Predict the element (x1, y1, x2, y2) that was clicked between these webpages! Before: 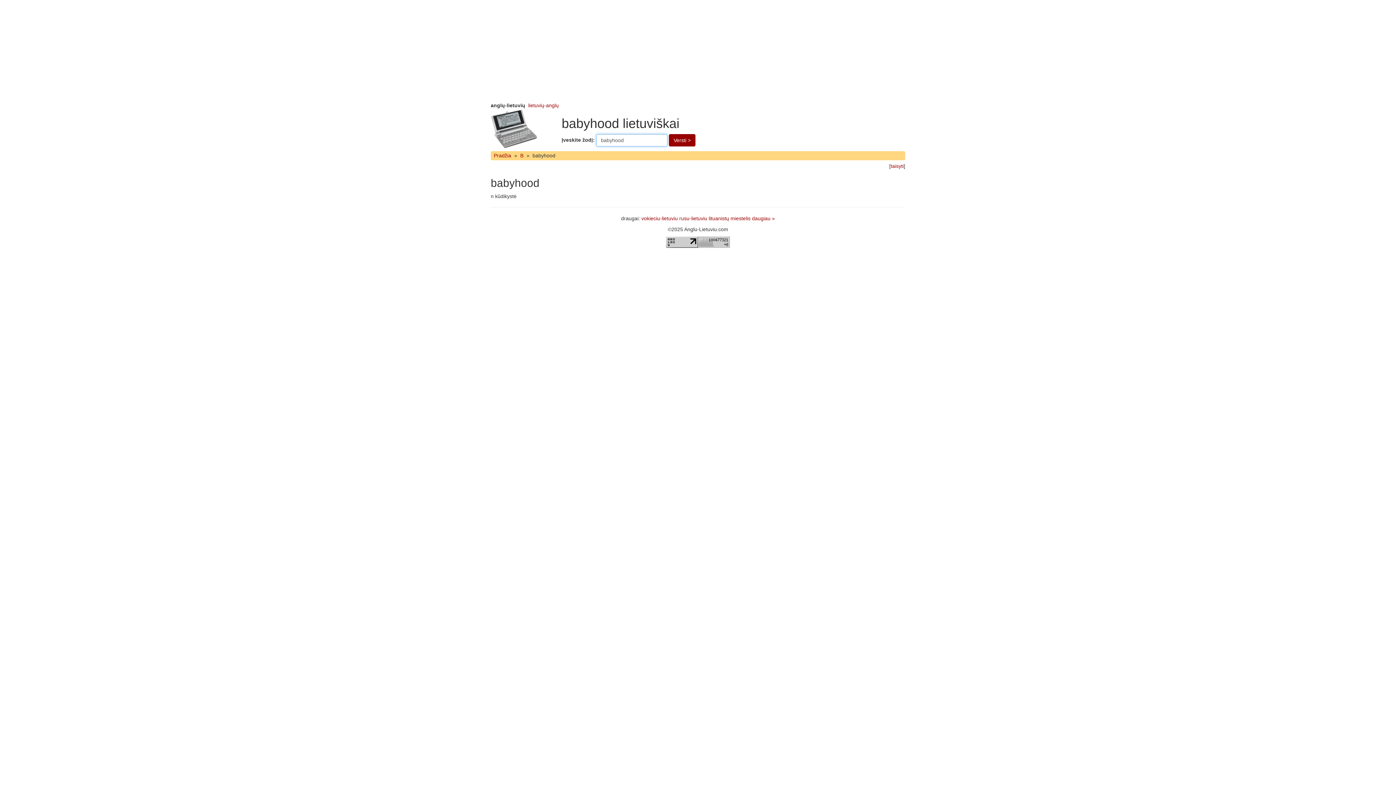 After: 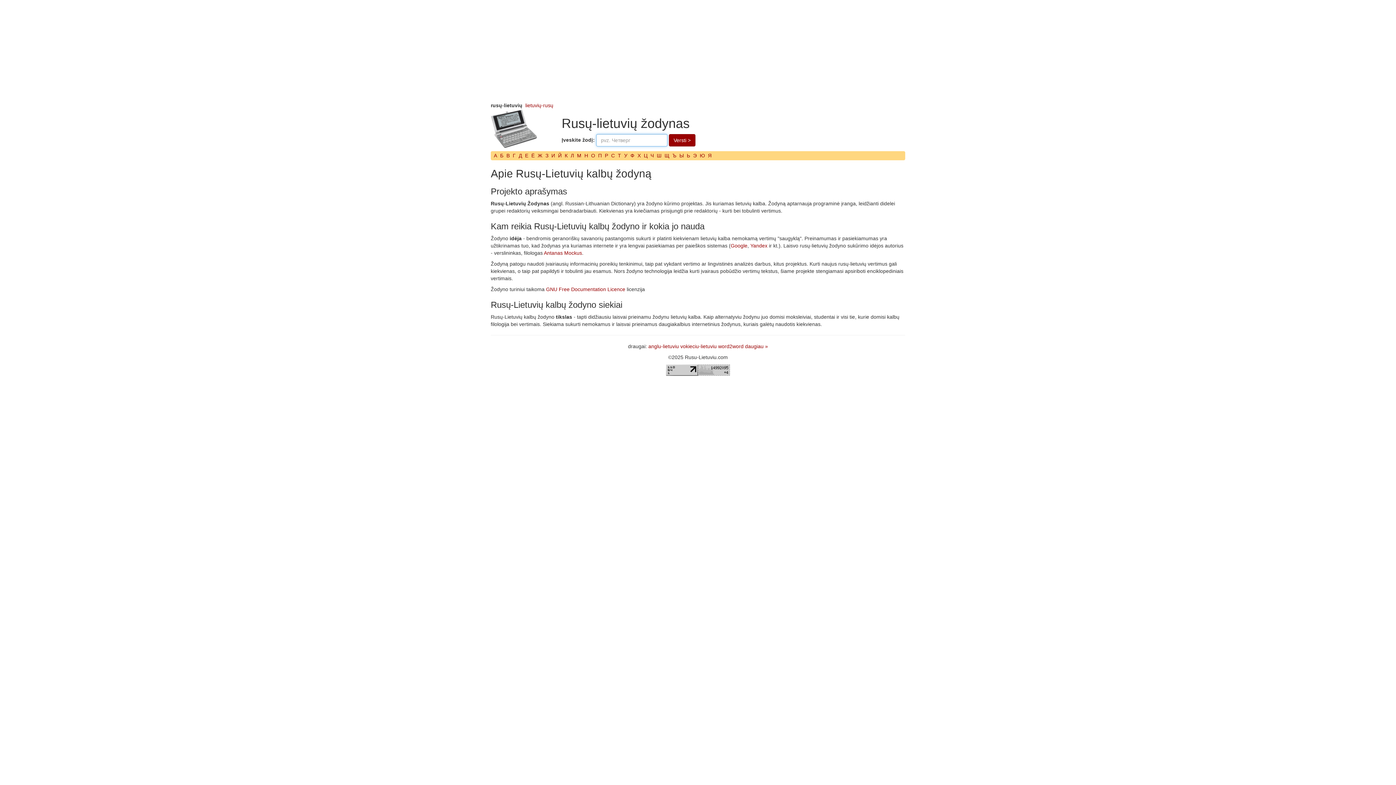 Action: bbox: (679, 215, 707, 221) label: rusu-lietuviu